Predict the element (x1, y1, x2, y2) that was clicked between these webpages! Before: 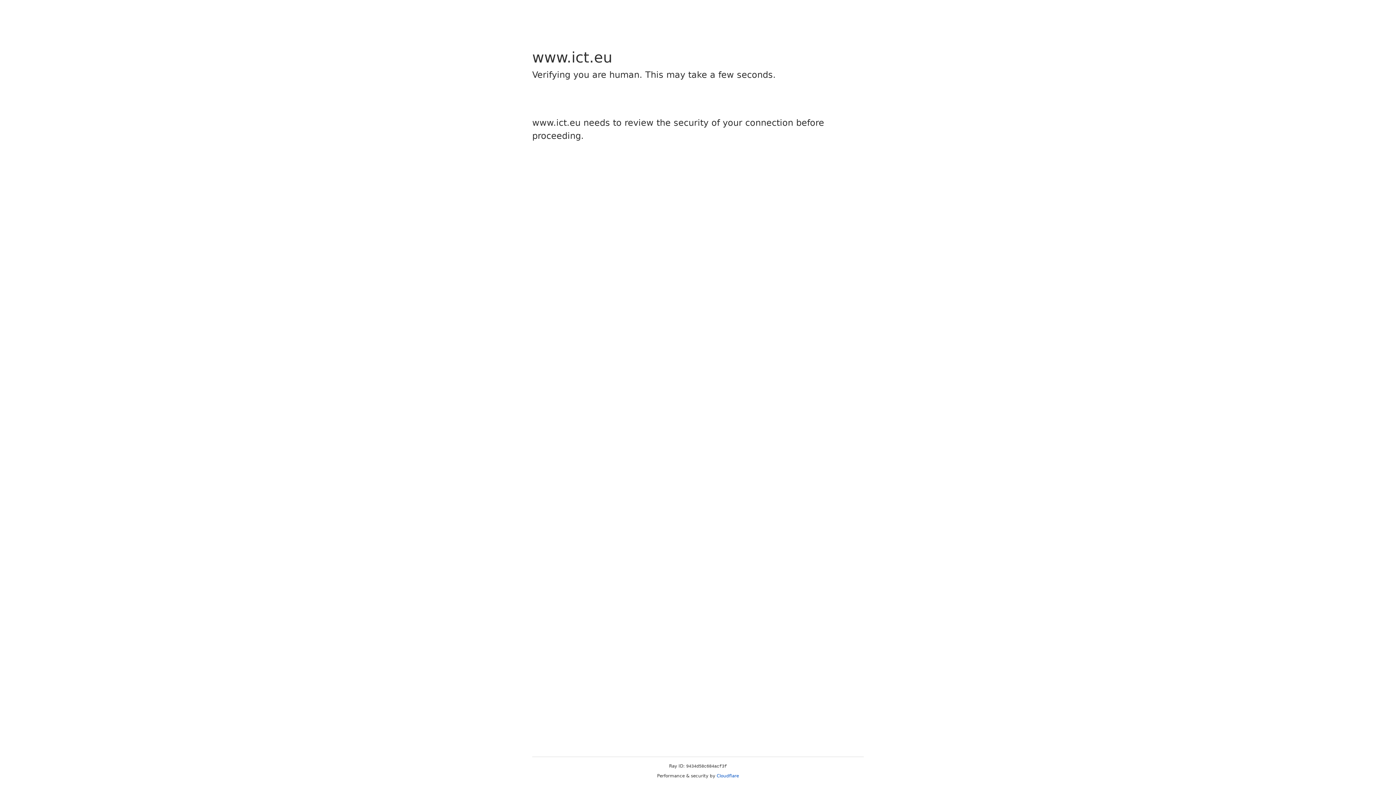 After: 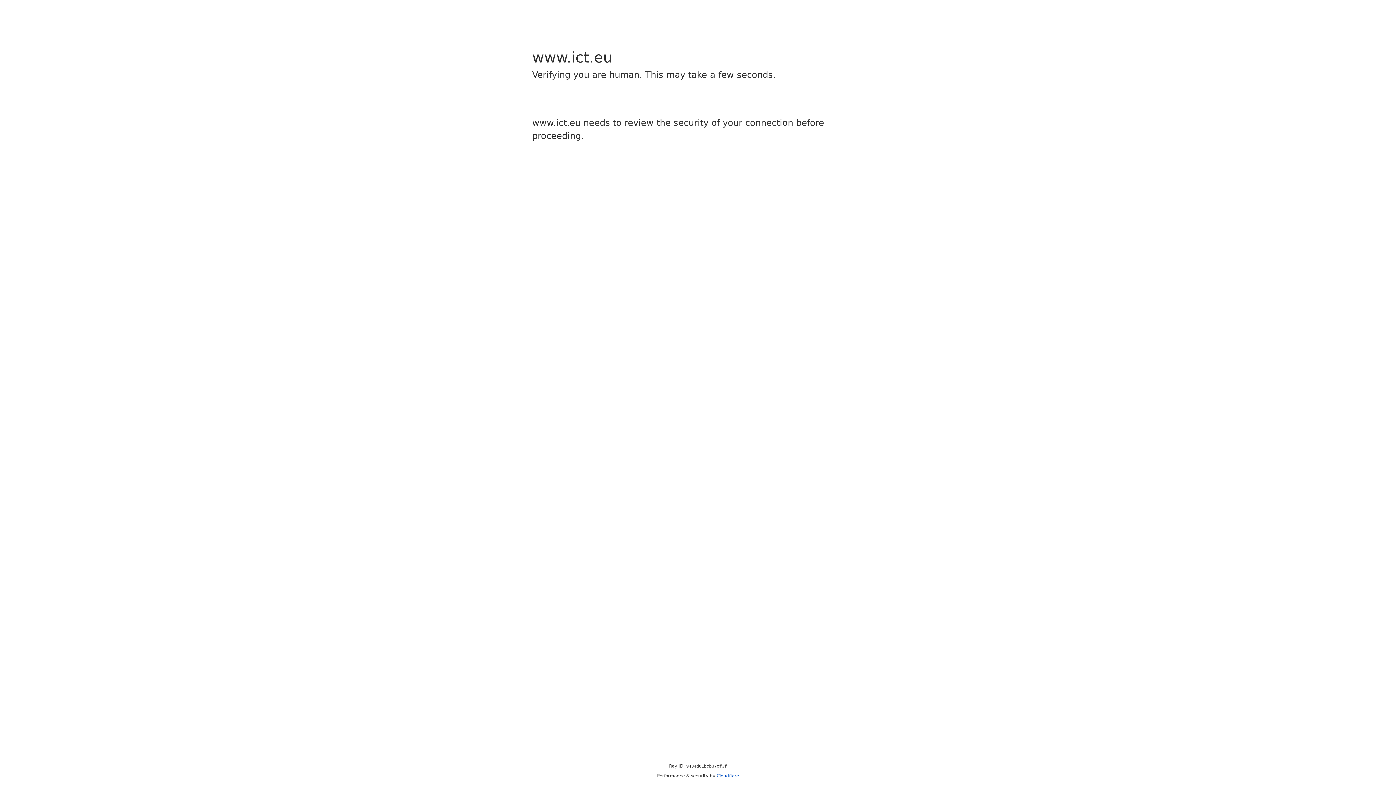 Action: label: Cloudflare bbox: (716, 773, 739, 778)